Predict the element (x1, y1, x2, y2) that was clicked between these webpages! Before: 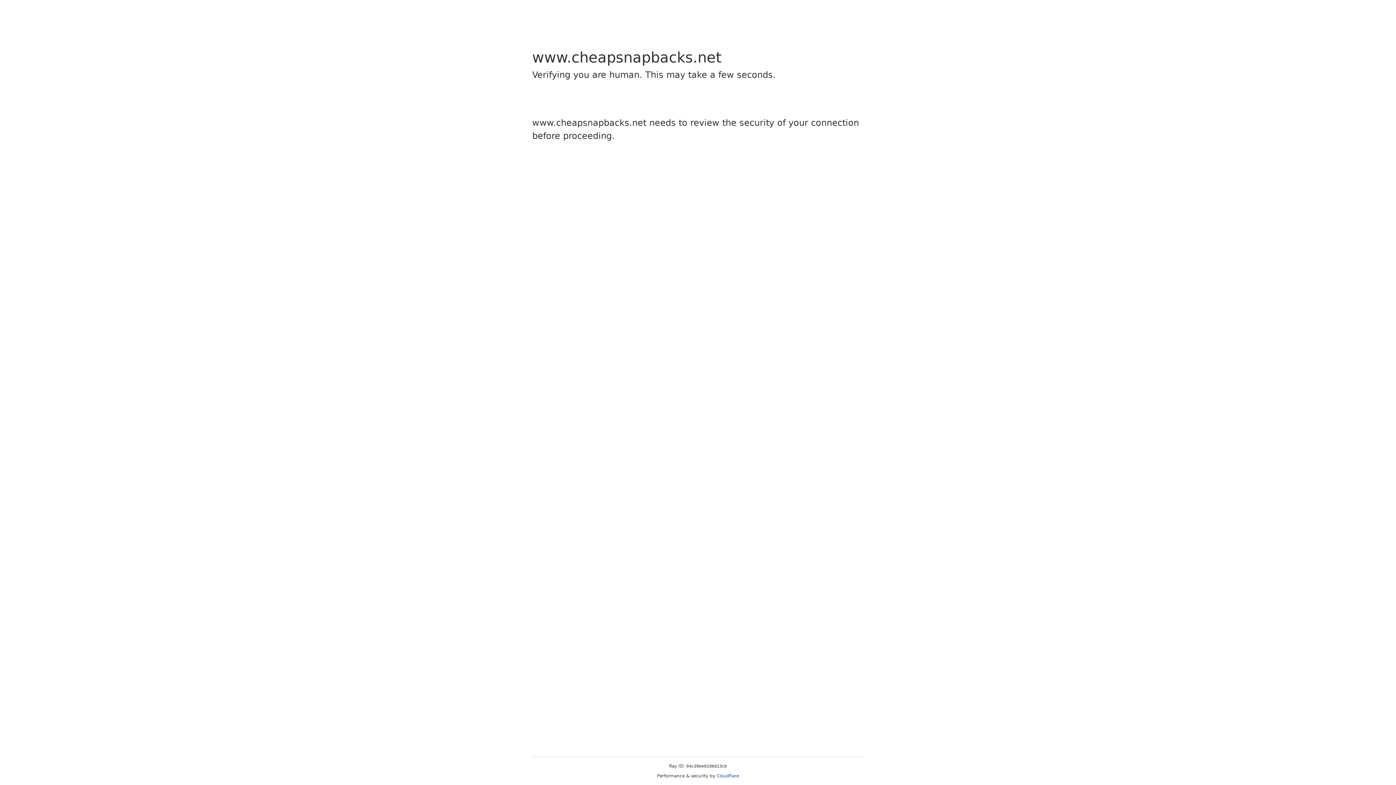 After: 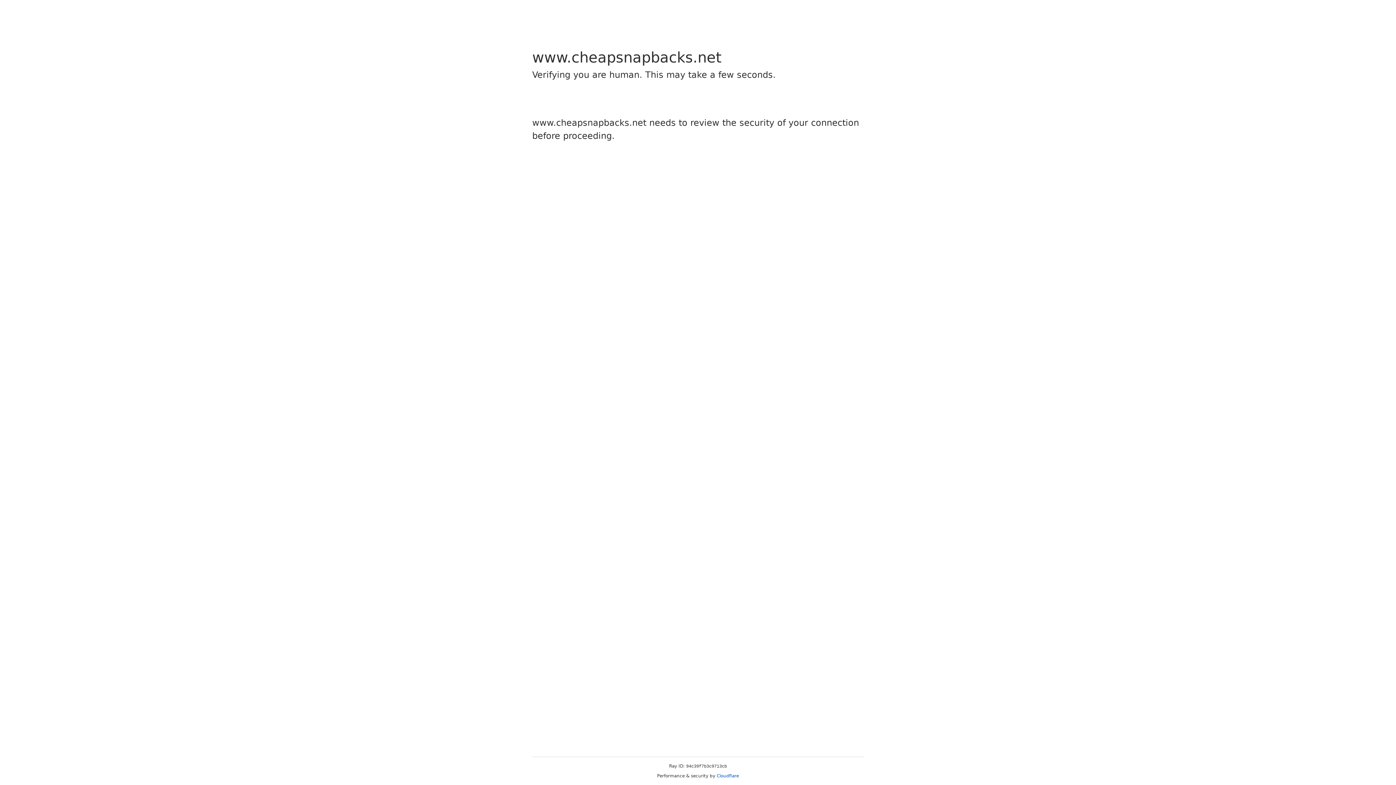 Action: label: Cloudflare bbox: (716, 773, 739, 778)